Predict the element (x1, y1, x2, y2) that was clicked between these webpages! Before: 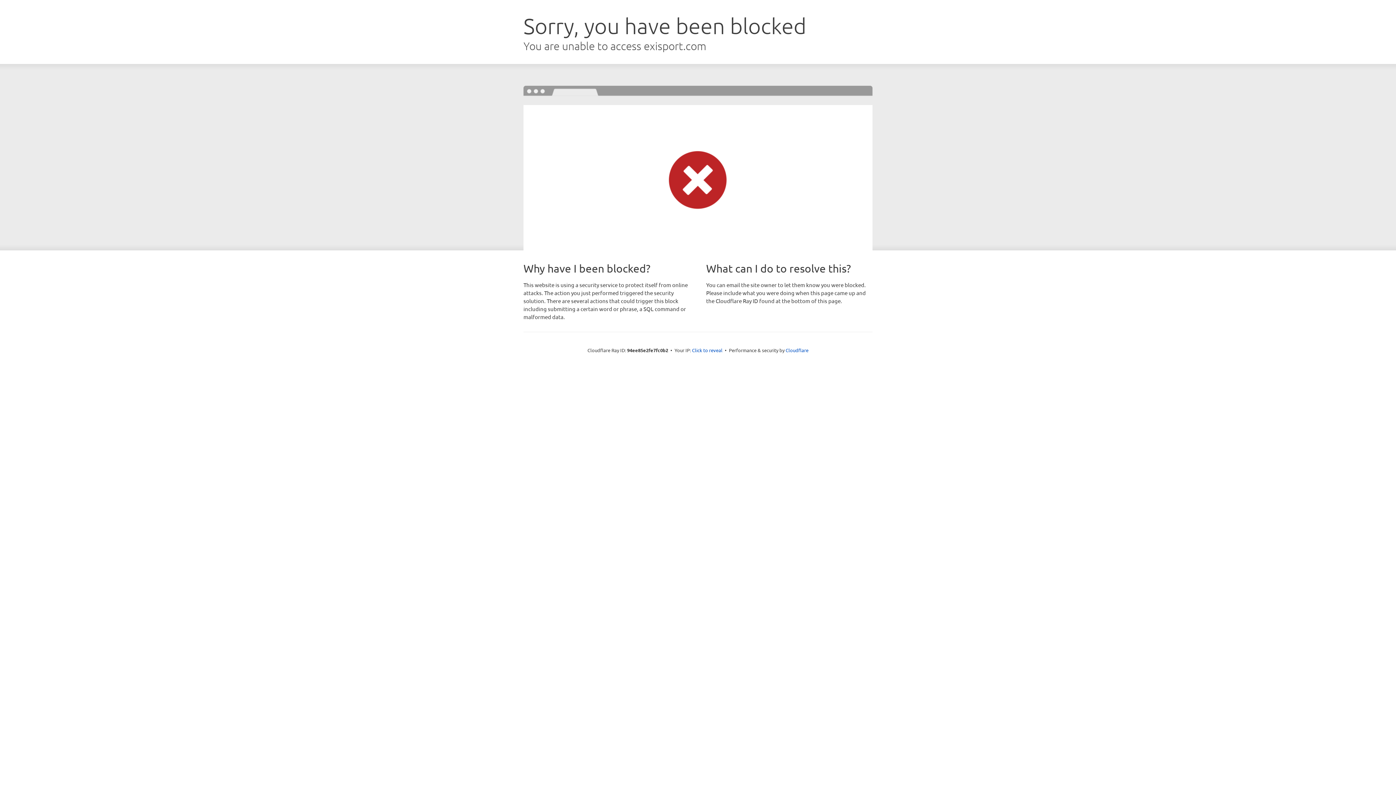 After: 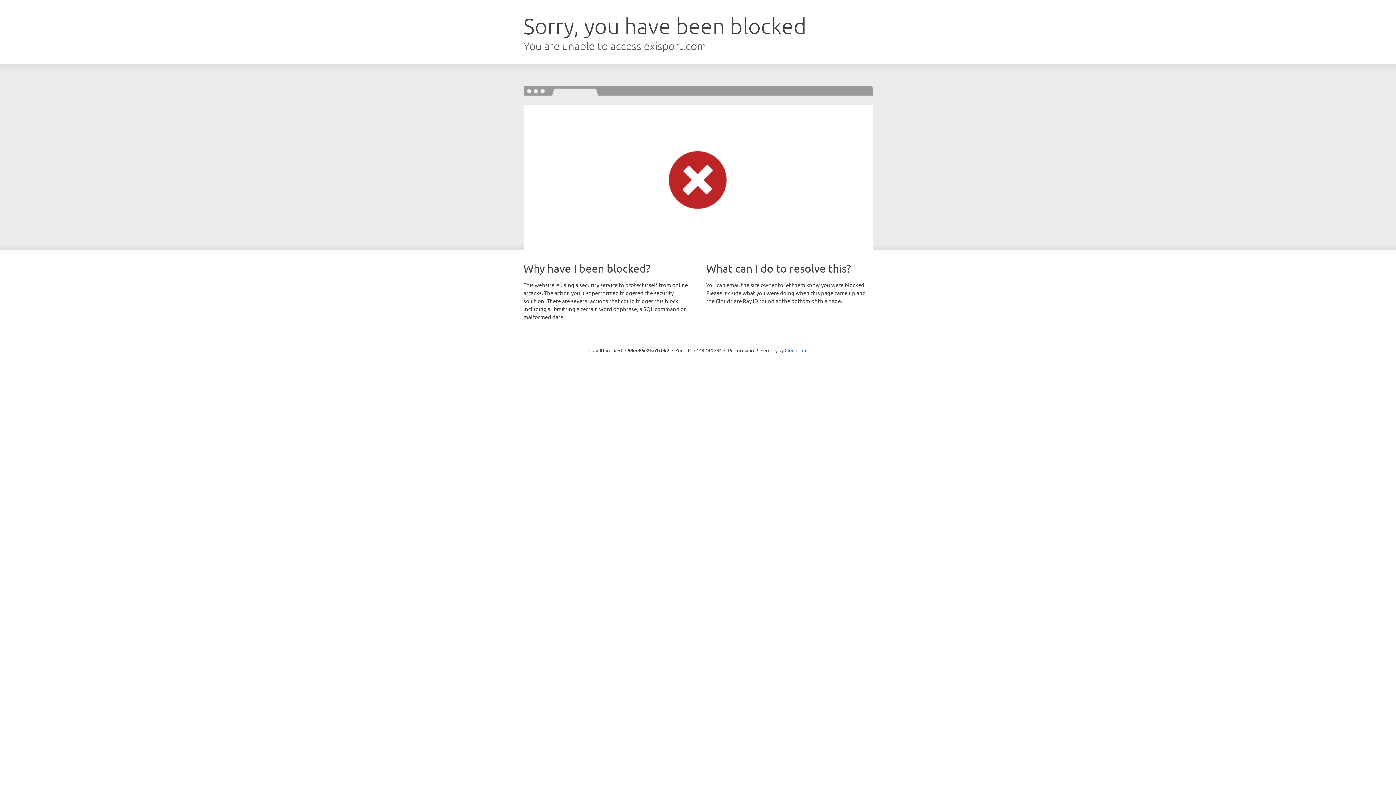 Action: bbox: (692, 346, 722, 353) label: Click to reveal